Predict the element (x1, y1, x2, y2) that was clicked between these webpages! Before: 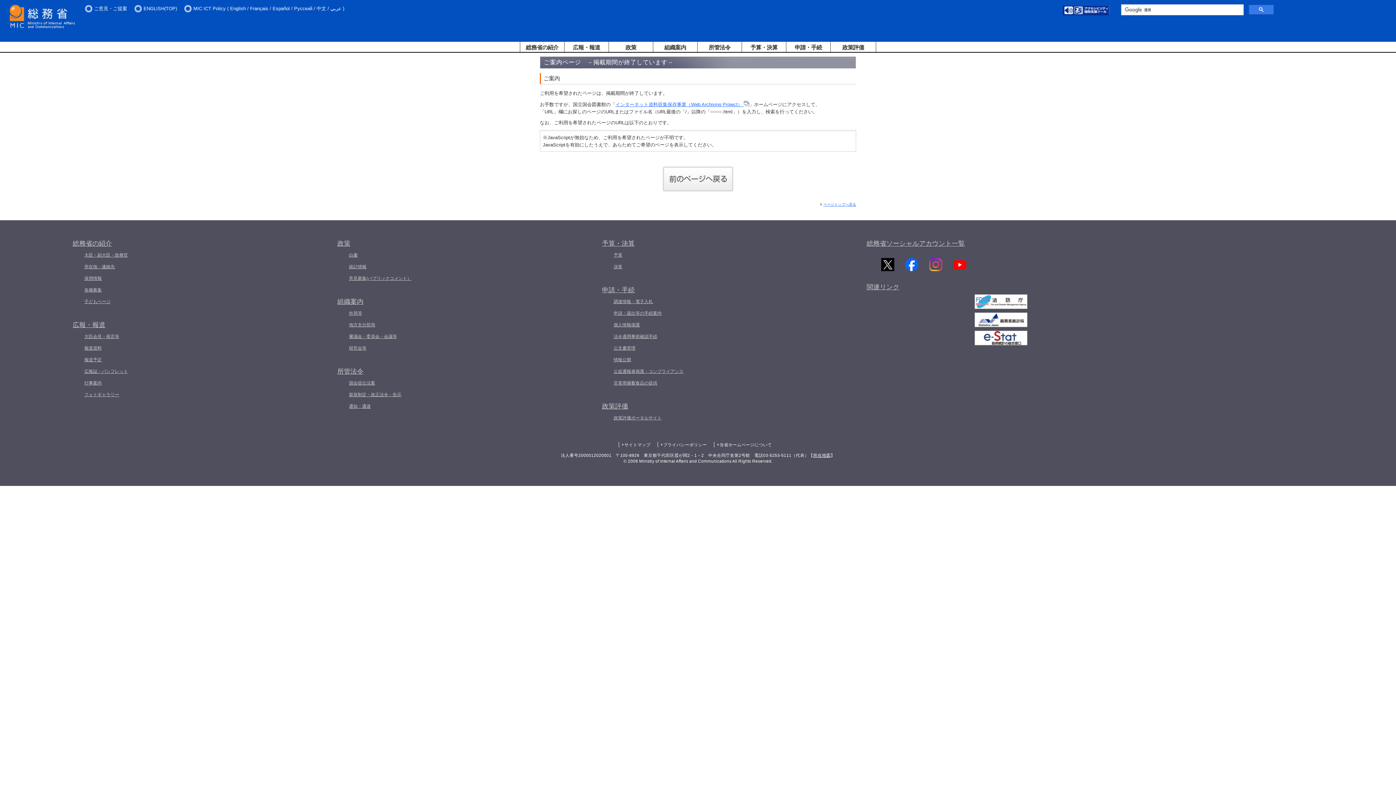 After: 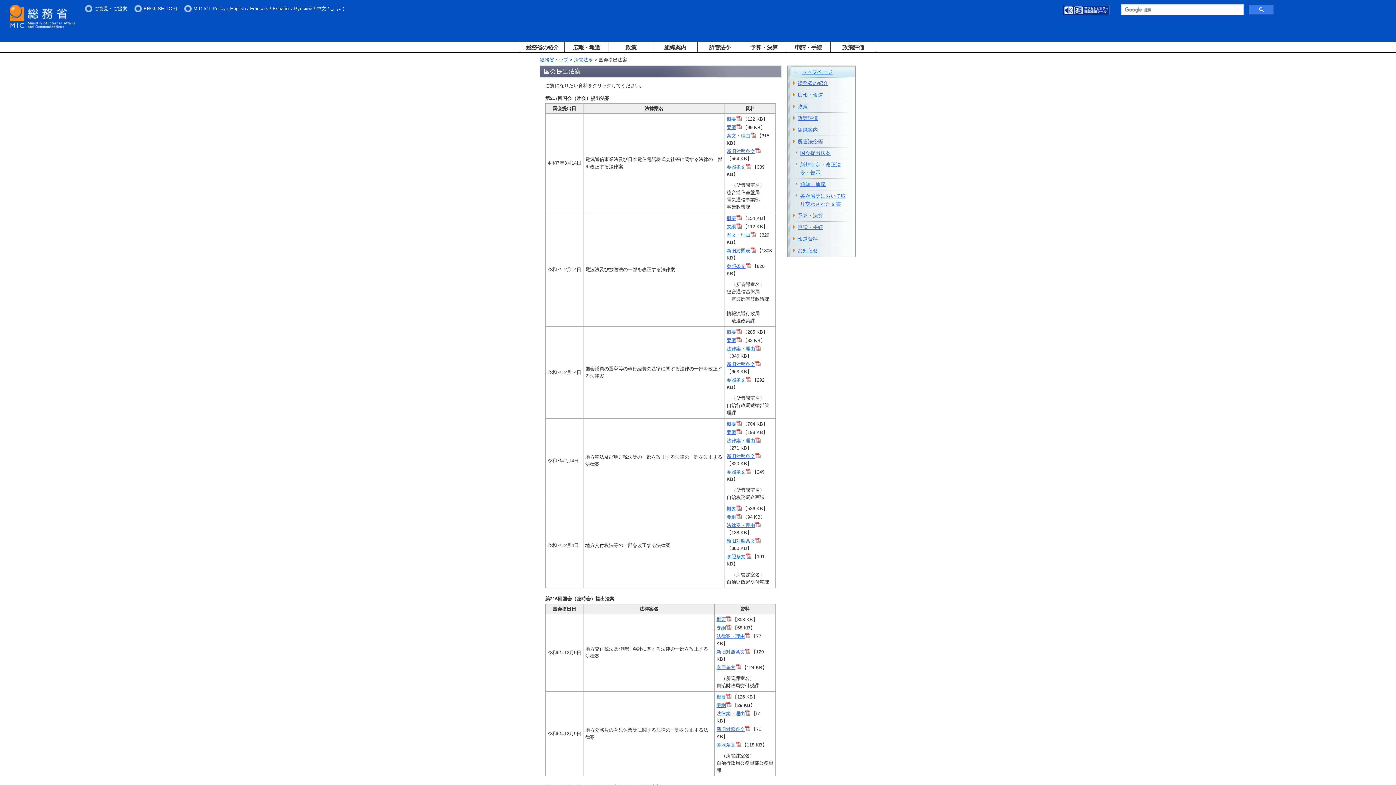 Action: bbox: (349, 379, 602, 387) label: 国会提出法案